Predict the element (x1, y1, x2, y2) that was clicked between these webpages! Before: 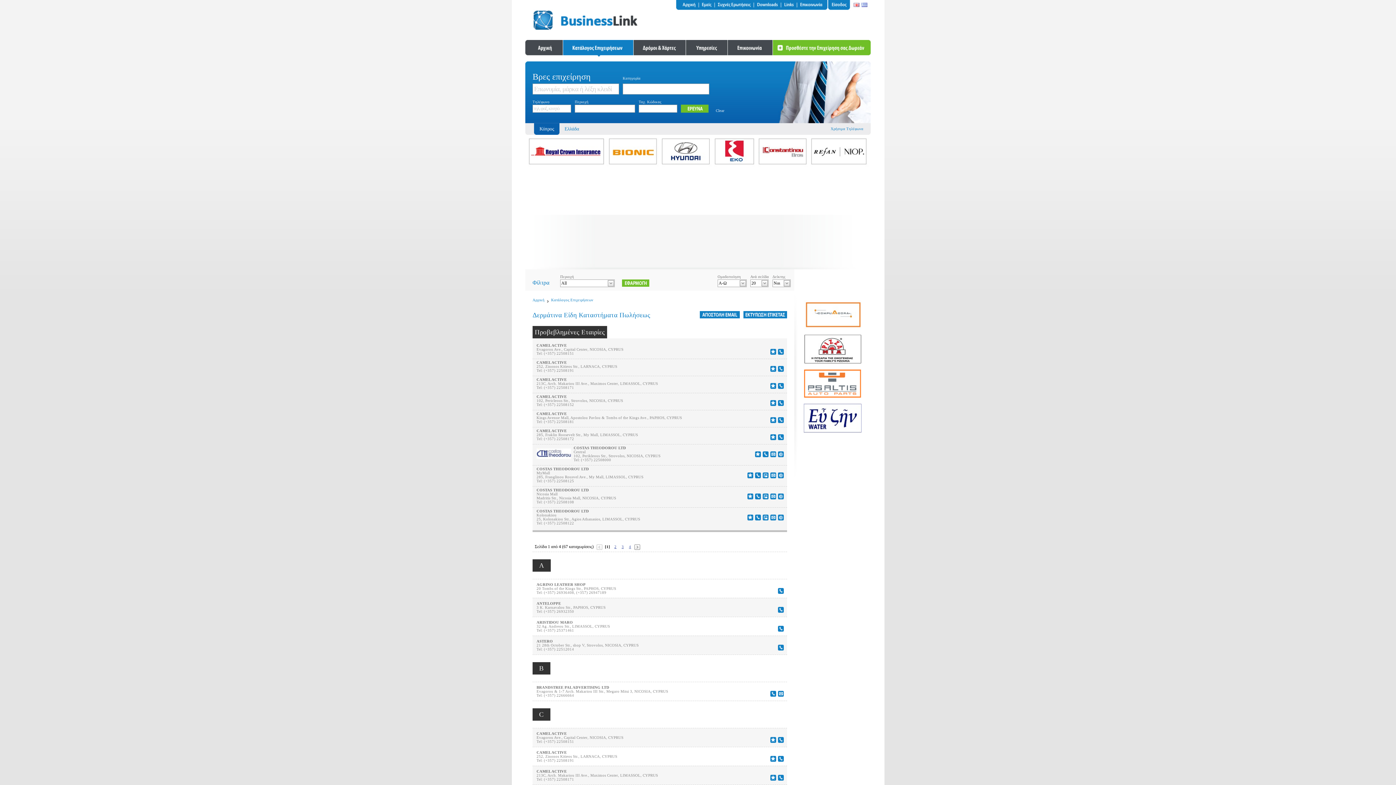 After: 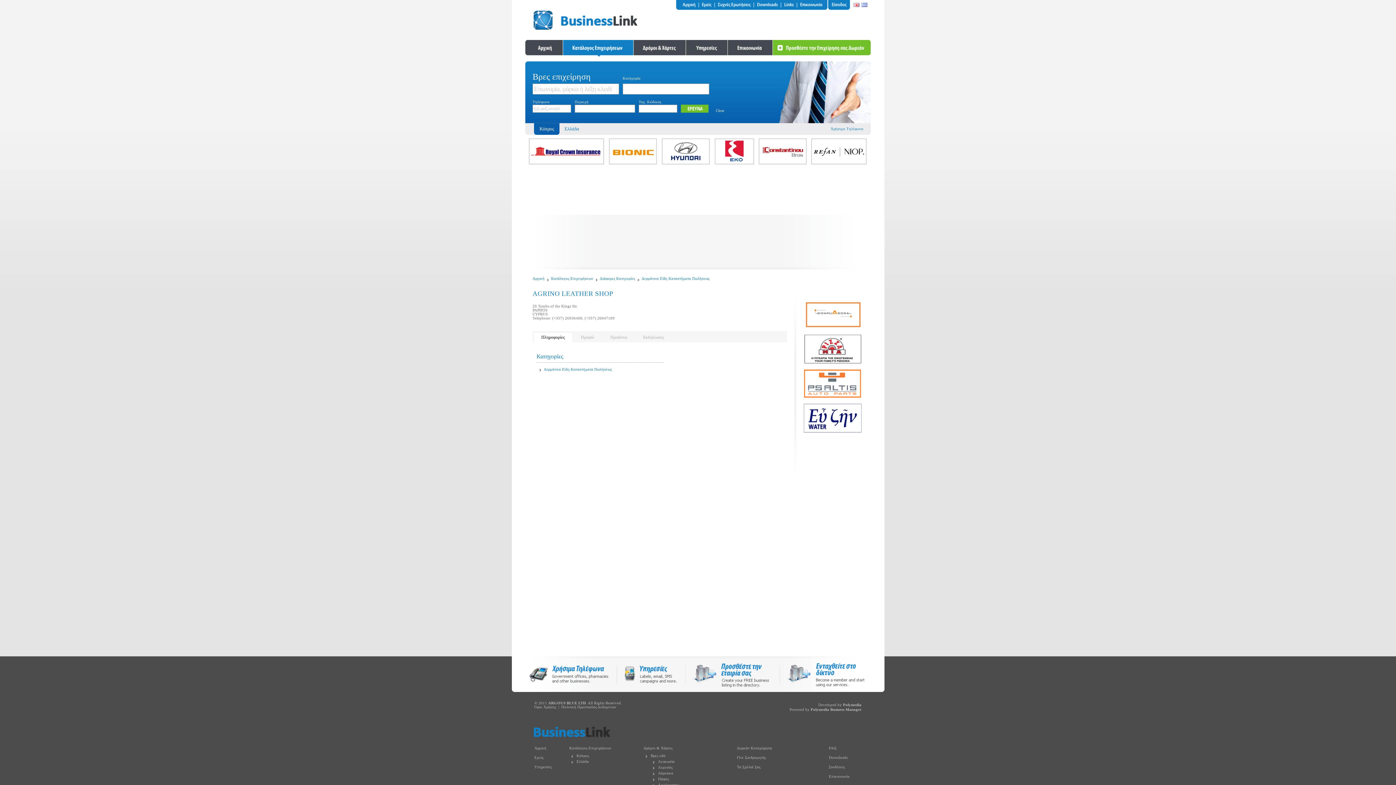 Action: label: AGRINO LEATHER SHOP bbox: (536, 582, 585, 586)